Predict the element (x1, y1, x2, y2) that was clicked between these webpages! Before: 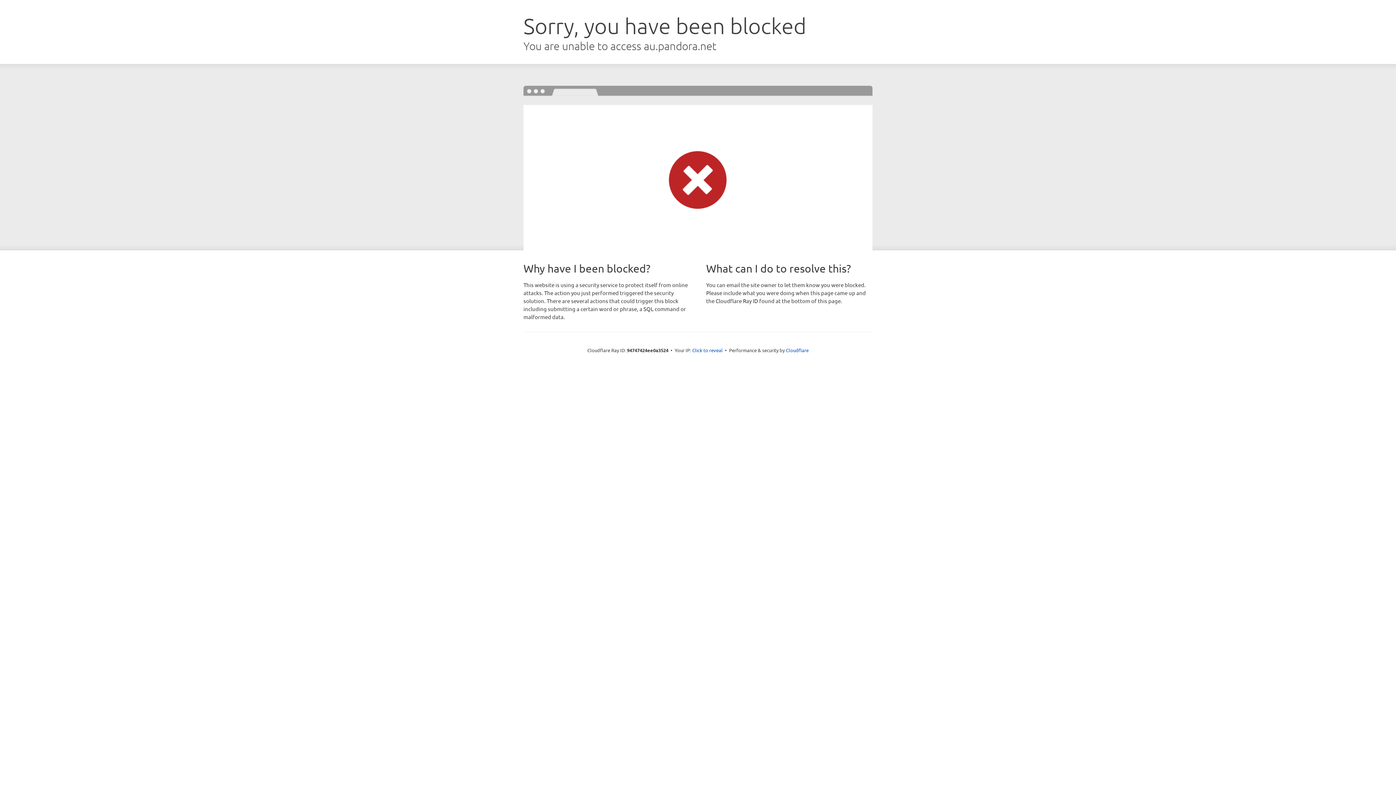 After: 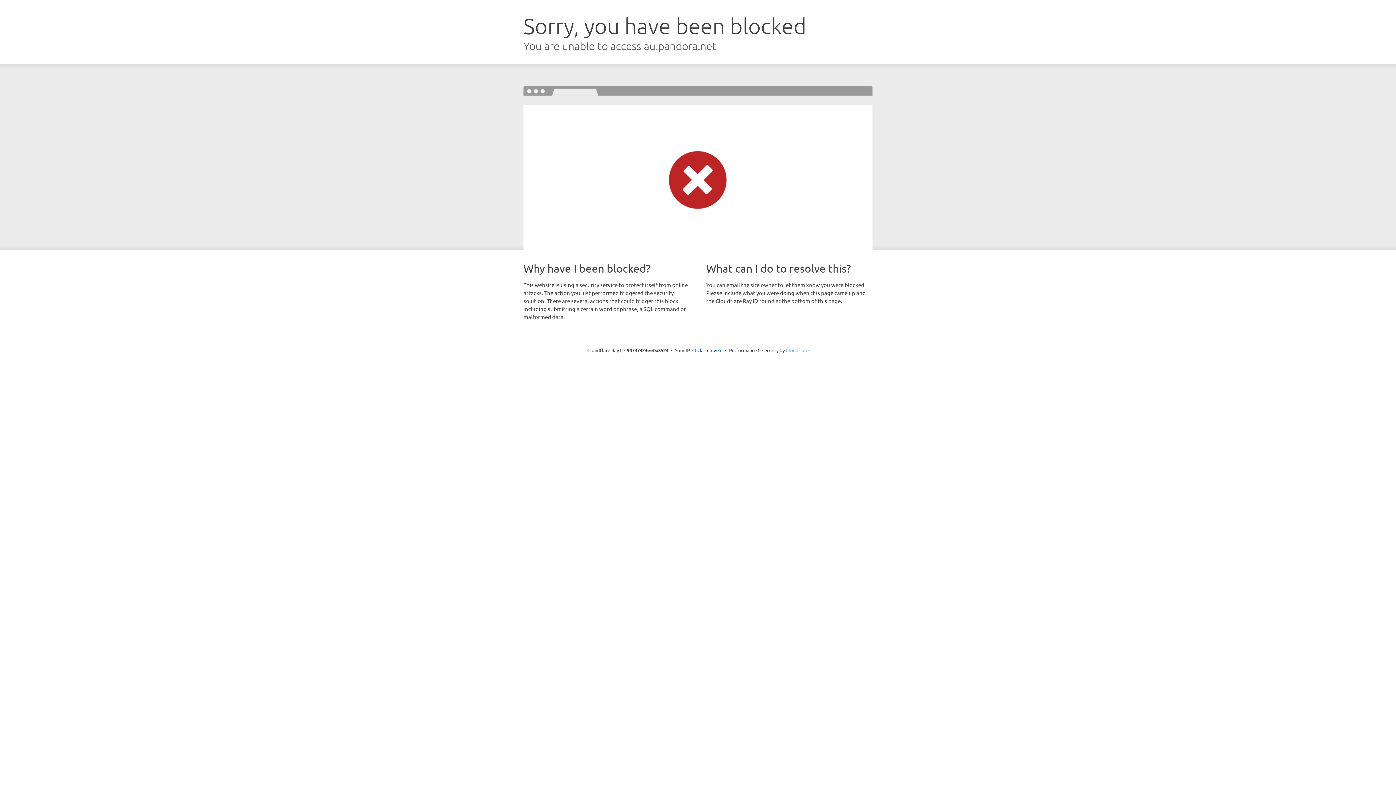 Action: bbox: (786, 347, 808, 353) label: Cloudflare